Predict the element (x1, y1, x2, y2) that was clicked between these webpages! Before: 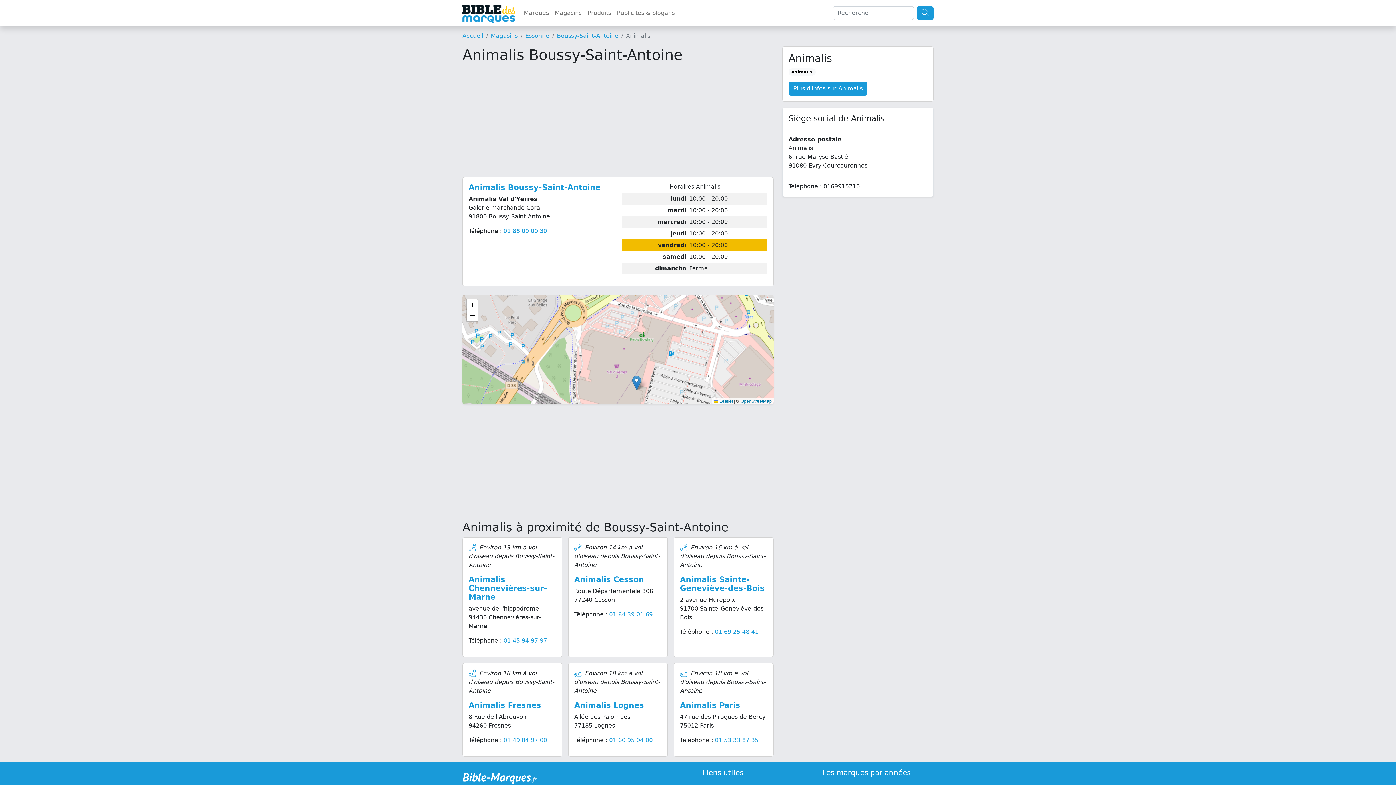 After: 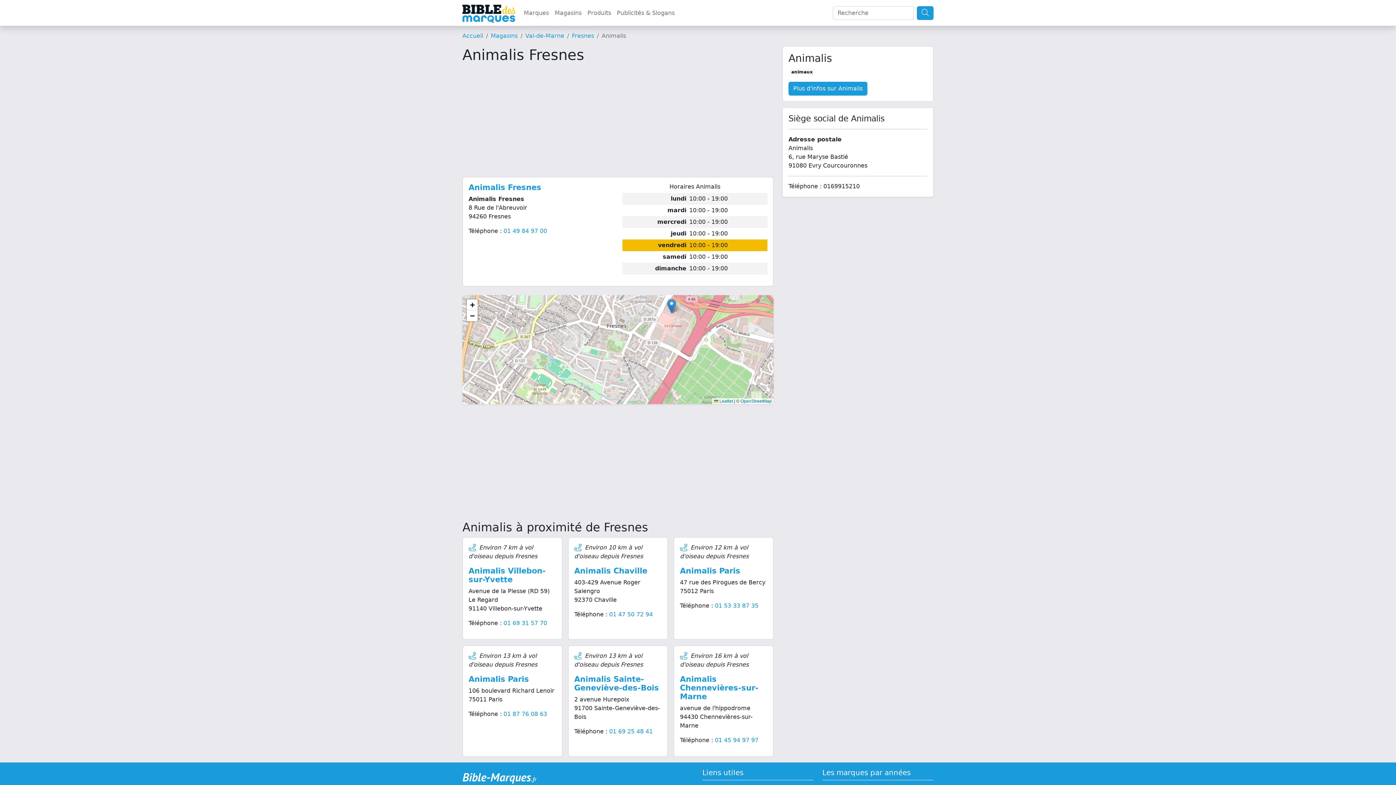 Action: label: Animalis Fresnes bbox: (468, 701, 541, 710)